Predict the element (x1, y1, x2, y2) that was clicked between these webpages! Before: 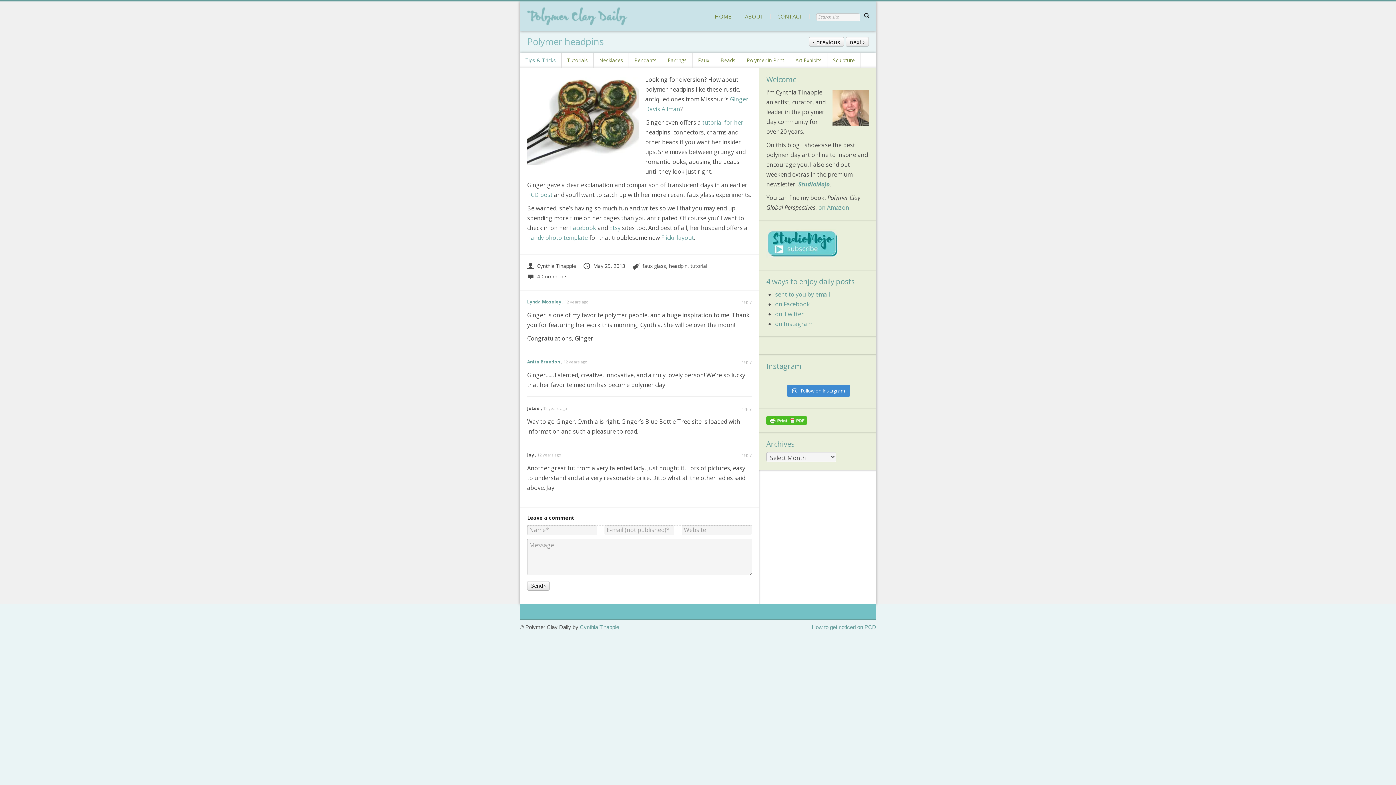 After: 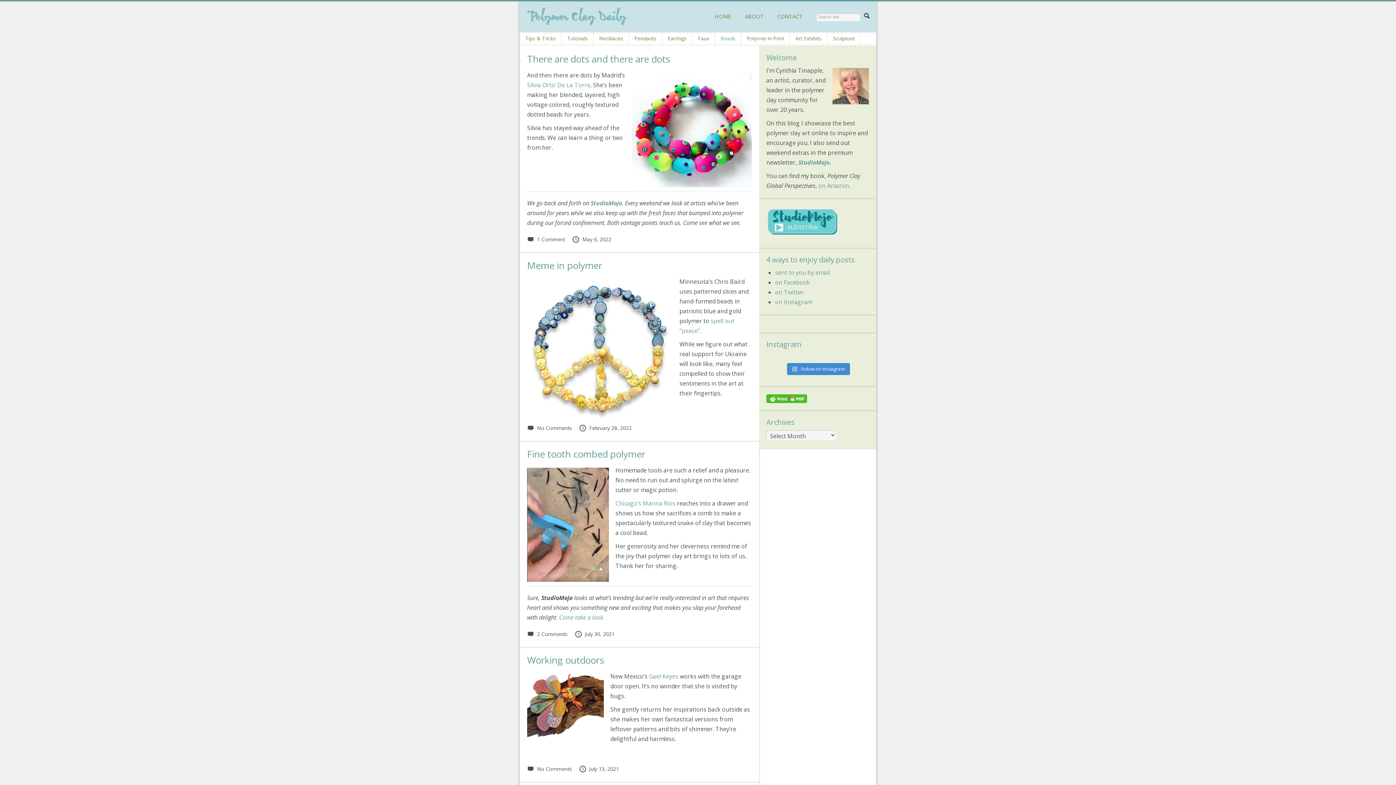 Action: label: Beads bbox: (715, 53, 741, 67)